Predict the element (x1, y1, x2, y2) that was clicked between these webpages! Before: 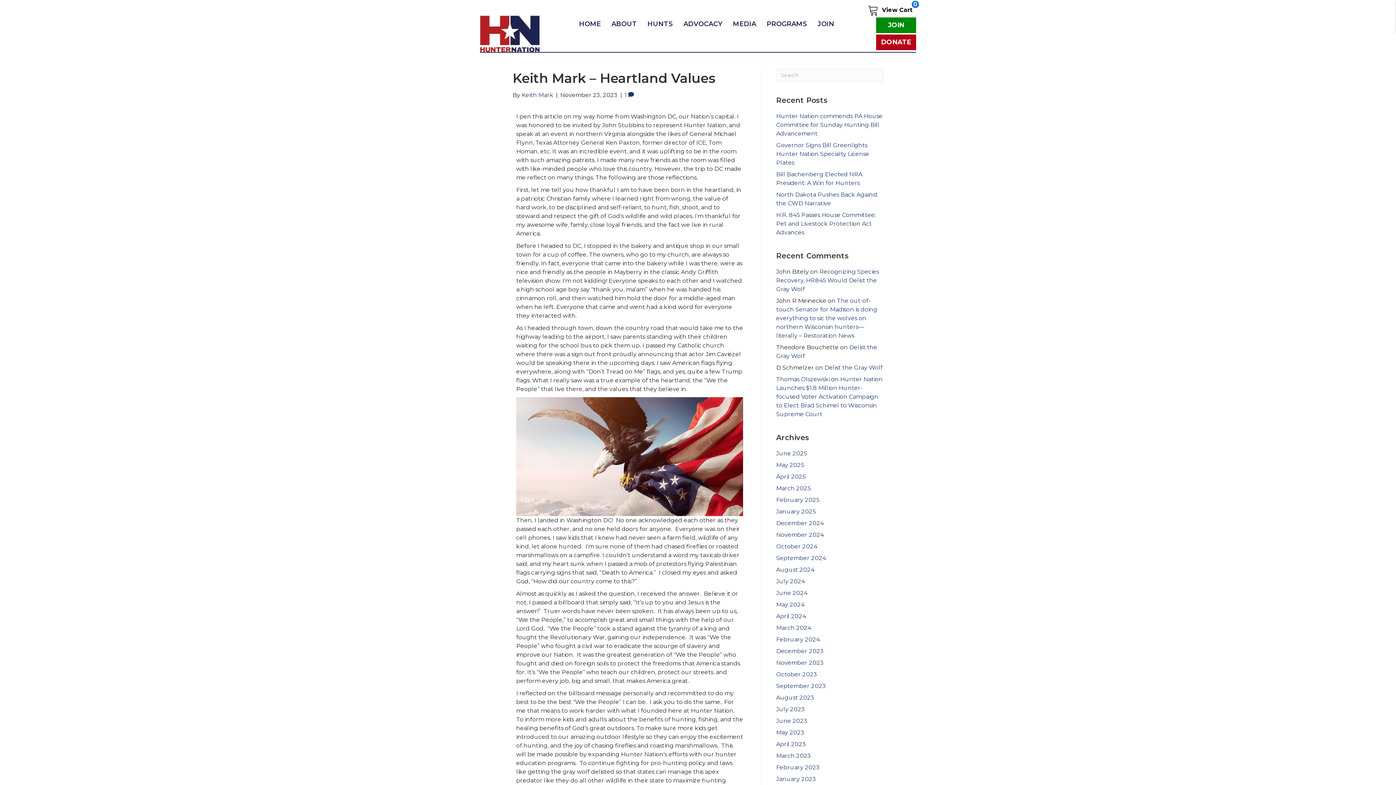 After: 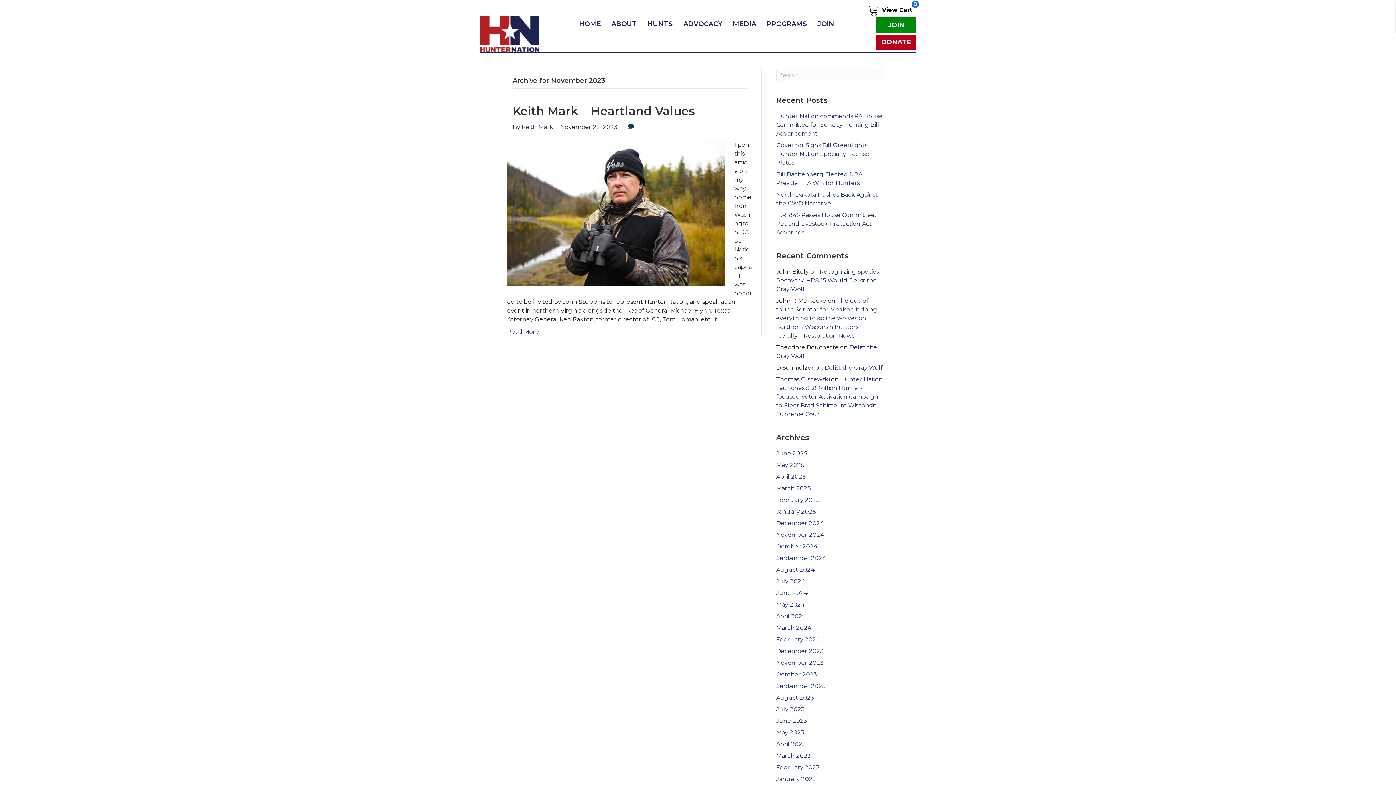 Action: bbox: (776, 659, 824, 666) label: November 2023